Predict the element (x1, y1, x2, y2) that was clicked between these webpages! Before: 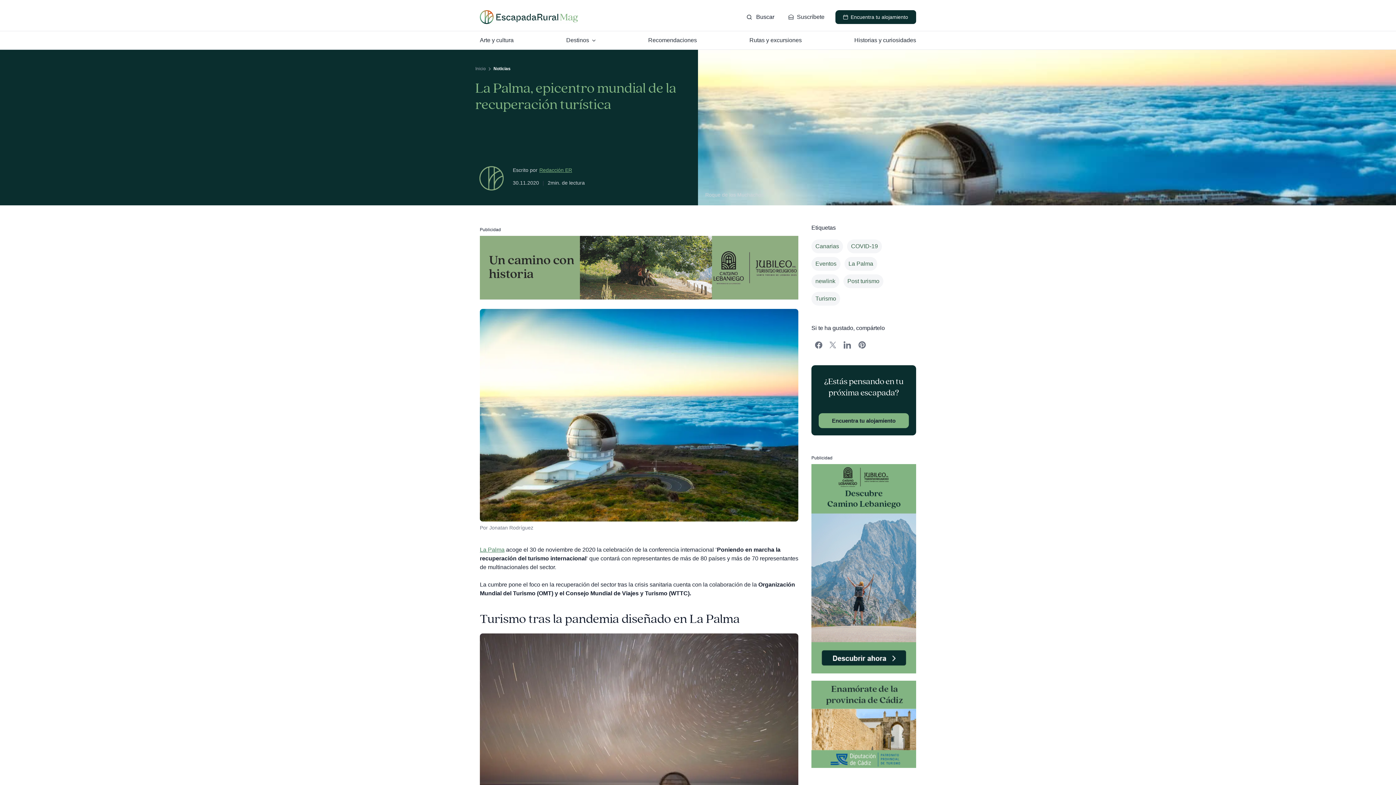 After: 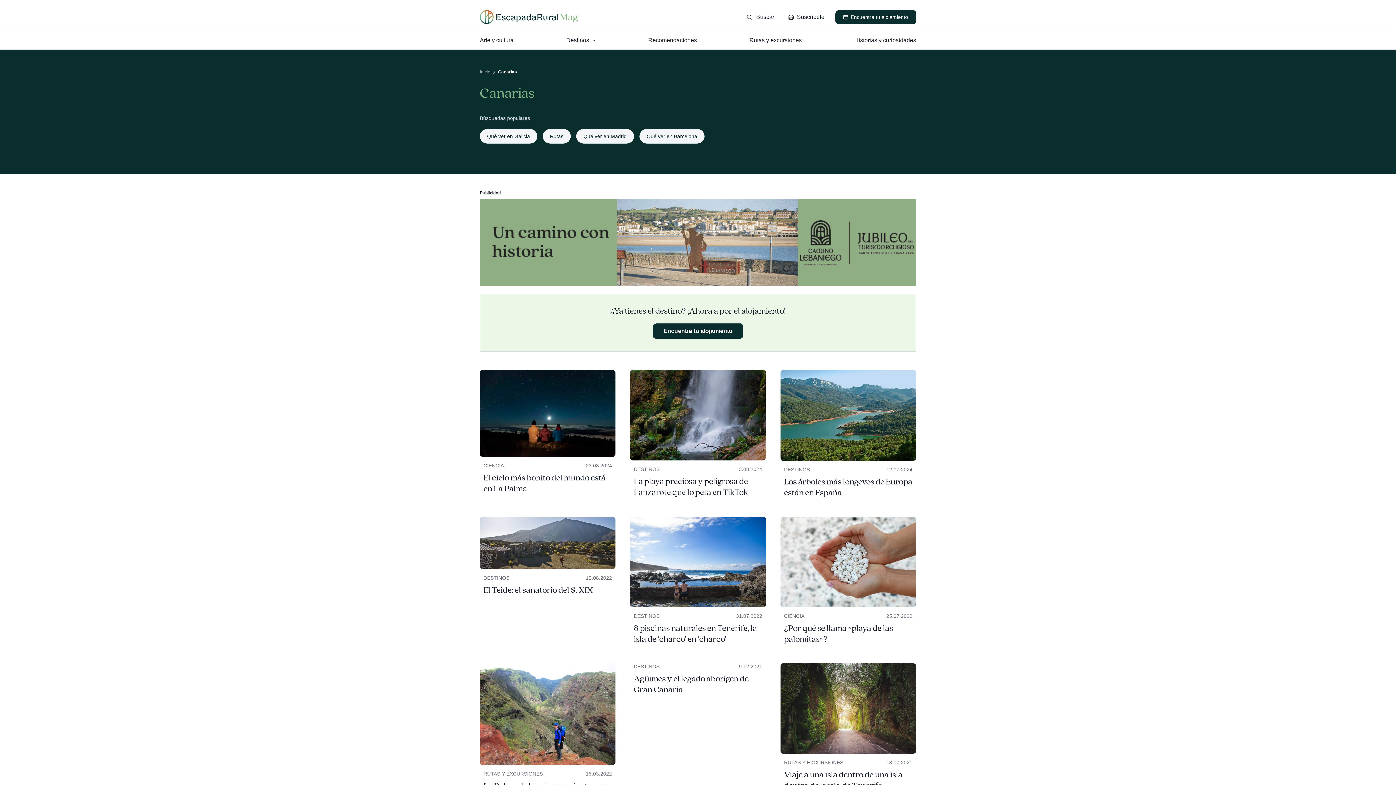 Action: bbox: (811, 239, 843, 253) label: Canarias